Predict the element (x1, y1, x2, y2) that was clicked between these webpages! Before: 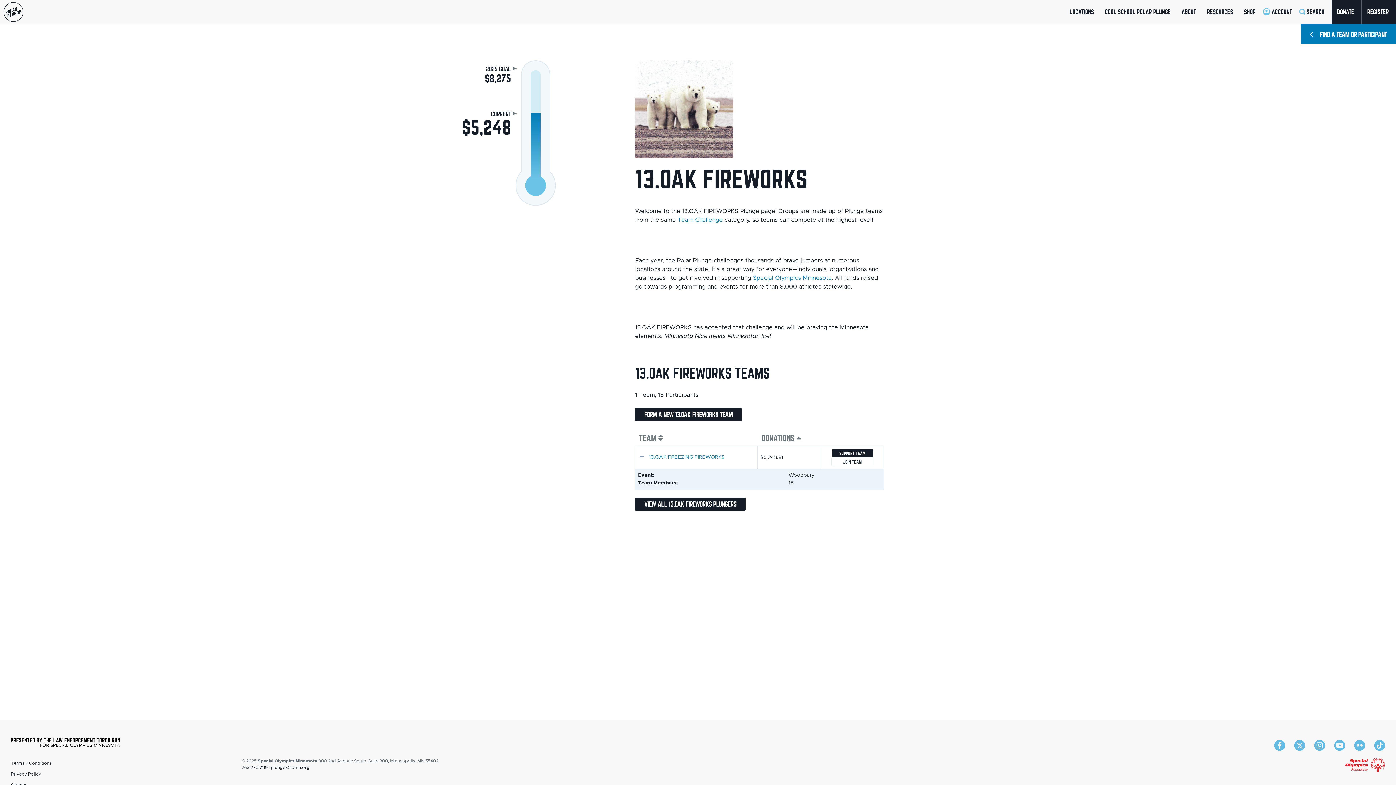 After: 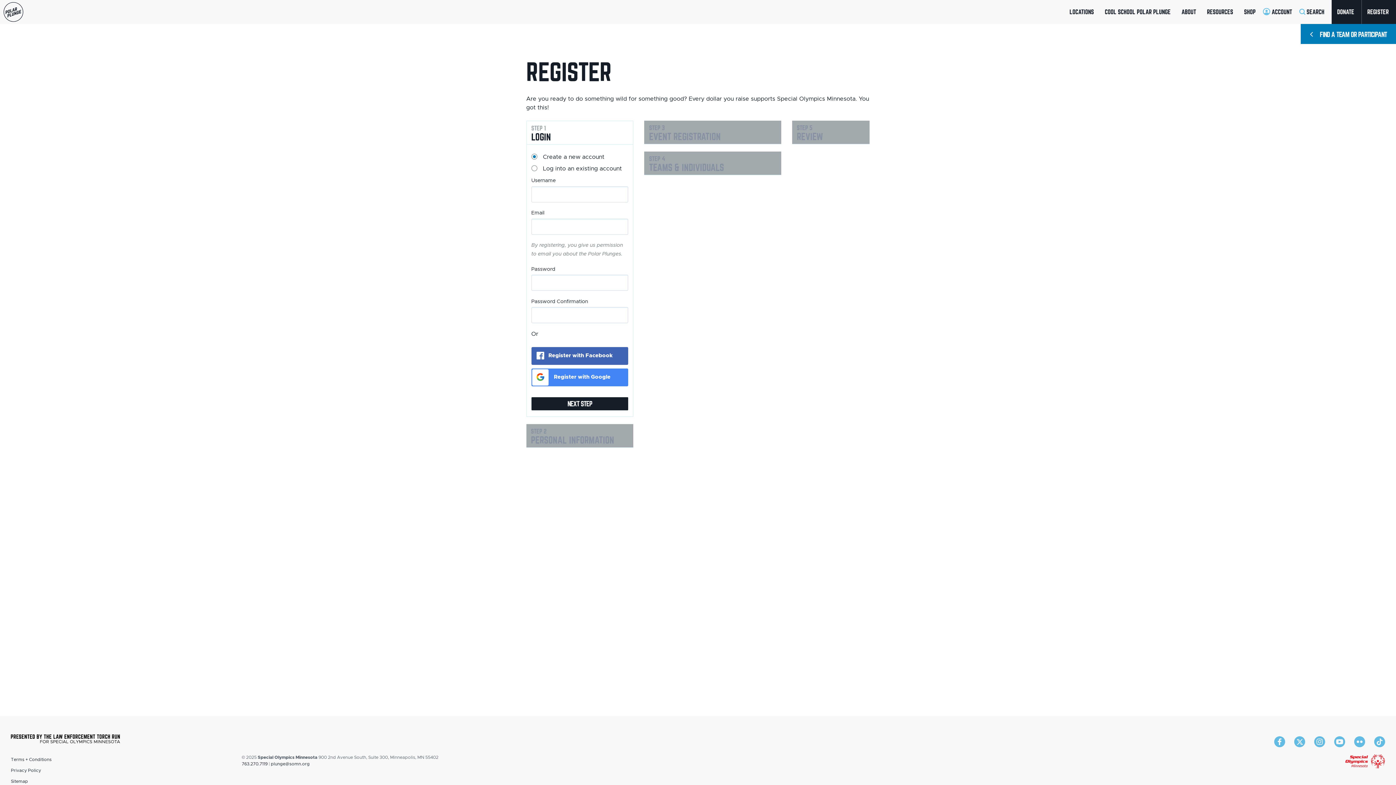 Action: bbox: (831, 457, 873, 466) label: JOIN TEAM